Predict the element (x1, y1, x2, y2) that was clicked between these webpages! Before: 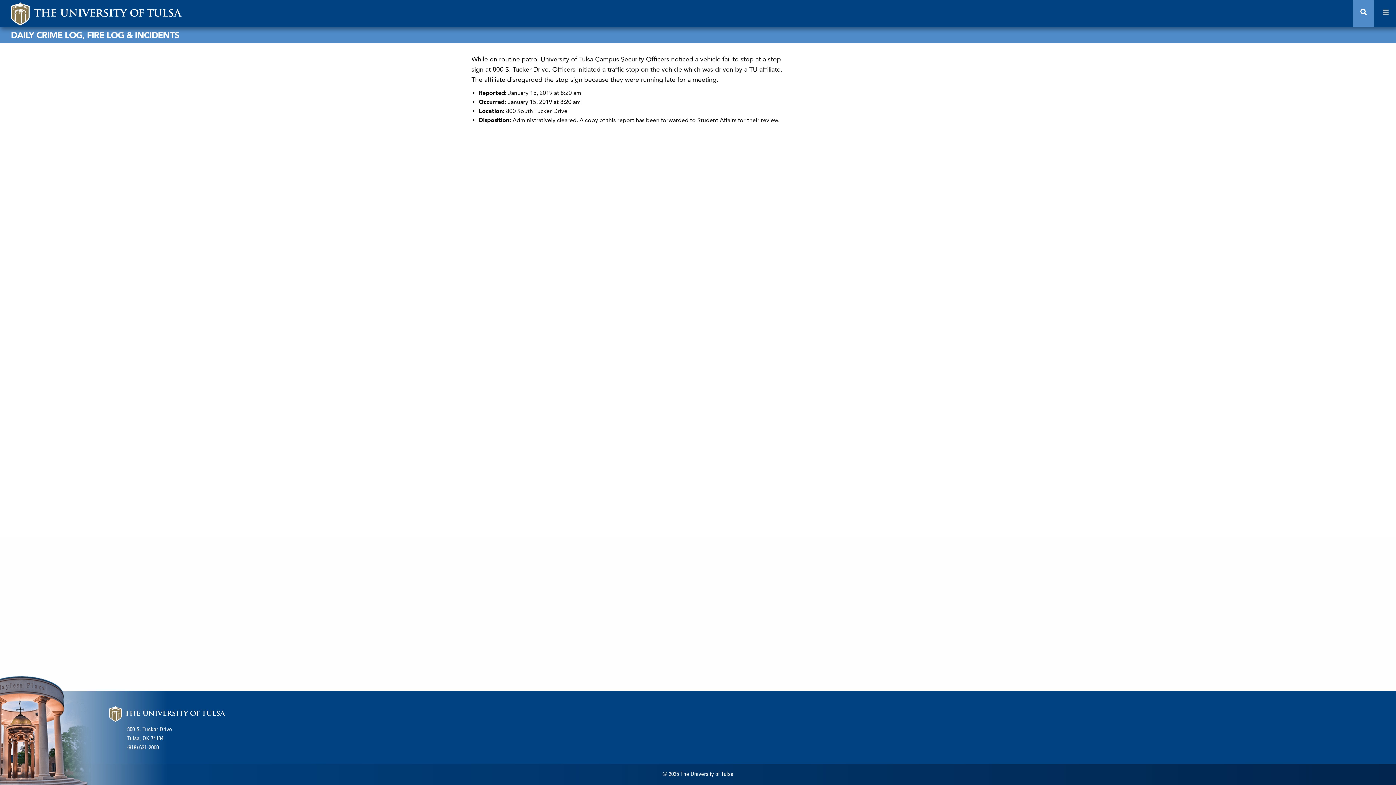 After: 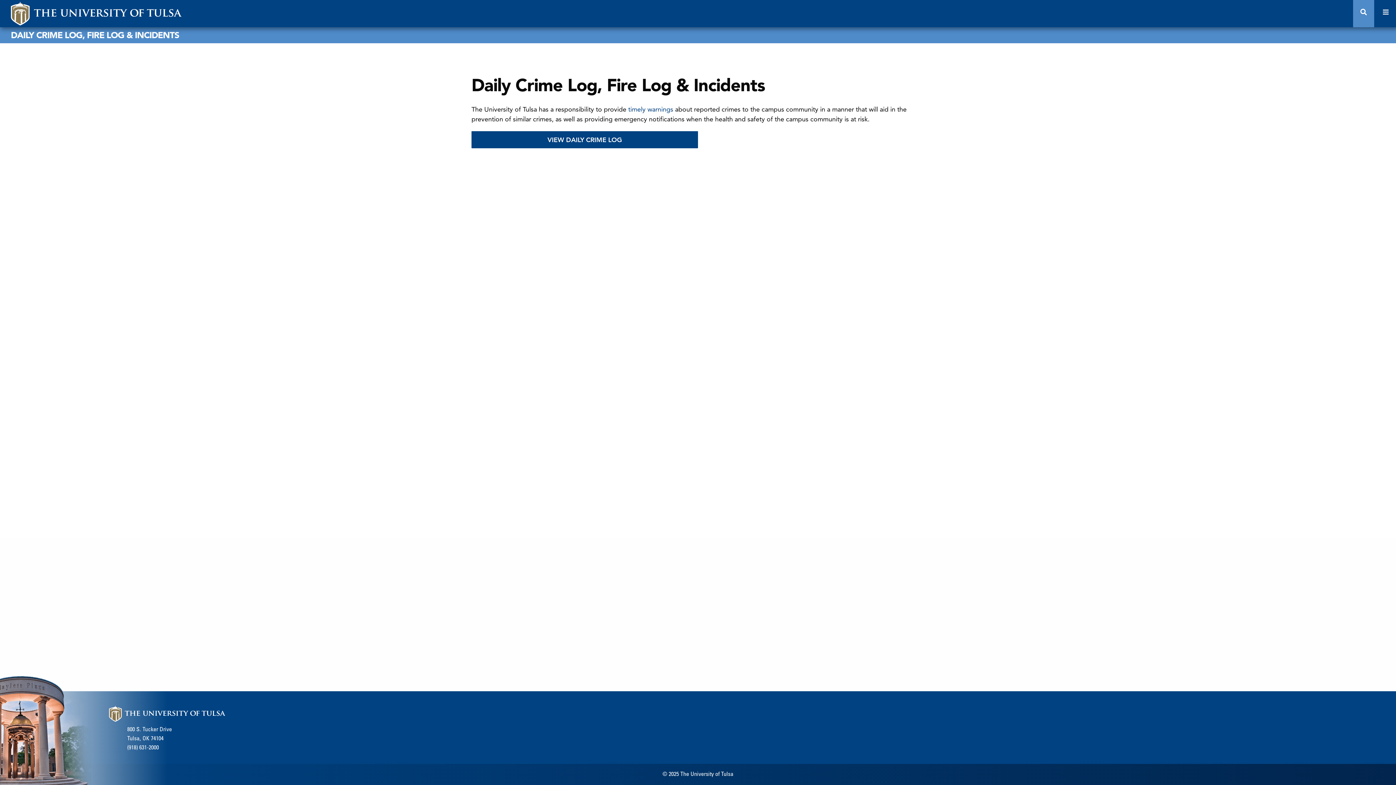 Action: label: DAILY CRIME LOG, FIRE LOG & INCIDENTS bbox: (10, 29, 179, 40)